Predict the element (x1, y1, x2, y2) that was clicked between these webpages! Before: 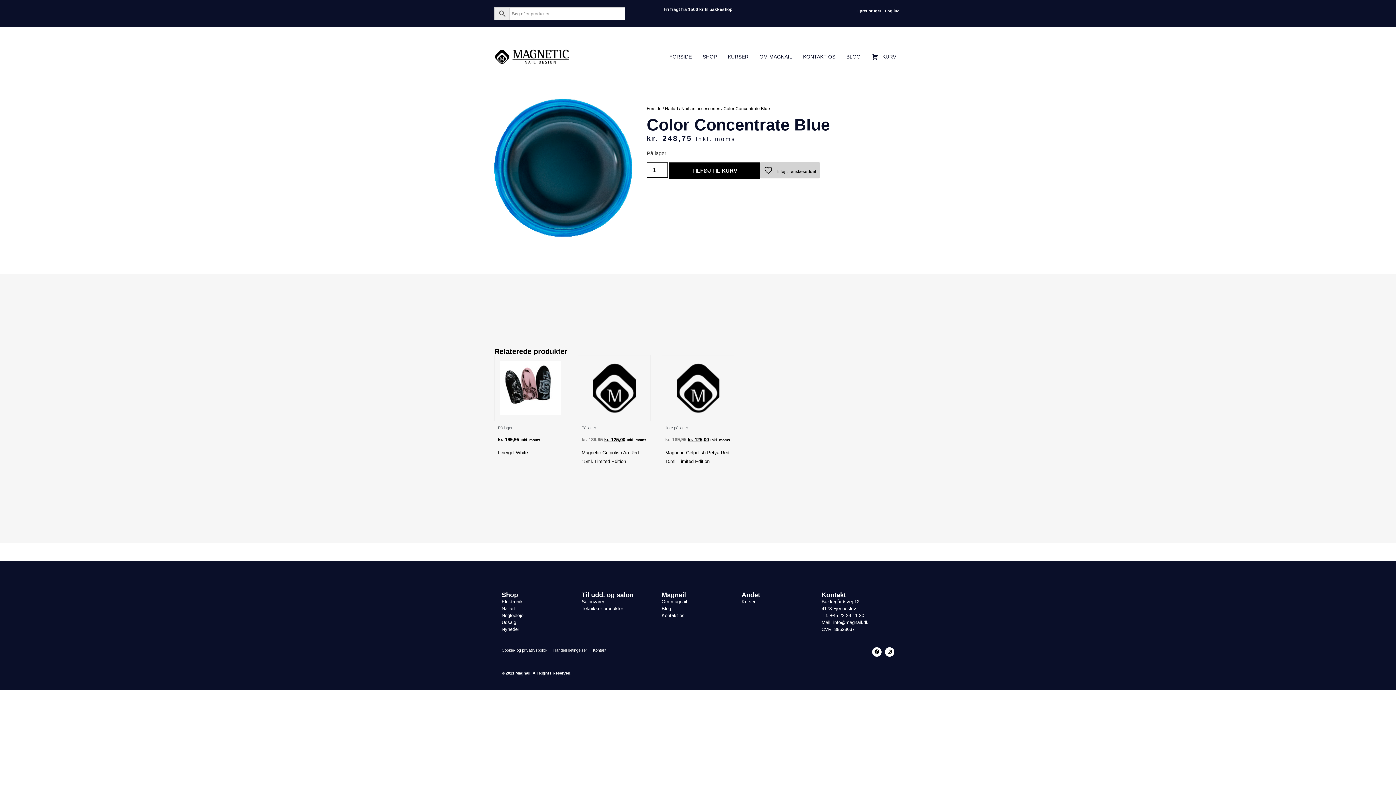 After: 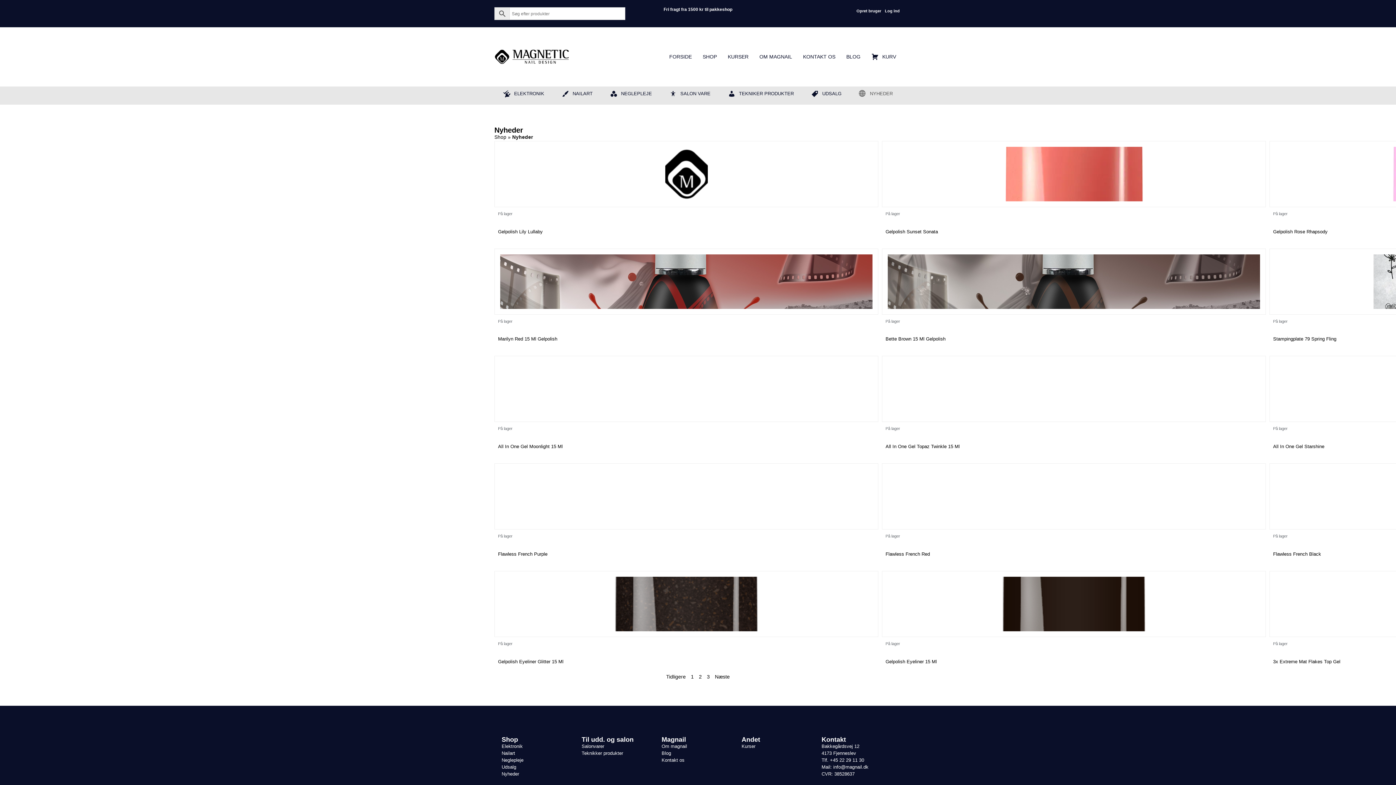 Action: label: Nyheder bbox: (501, 626, 574, 633)